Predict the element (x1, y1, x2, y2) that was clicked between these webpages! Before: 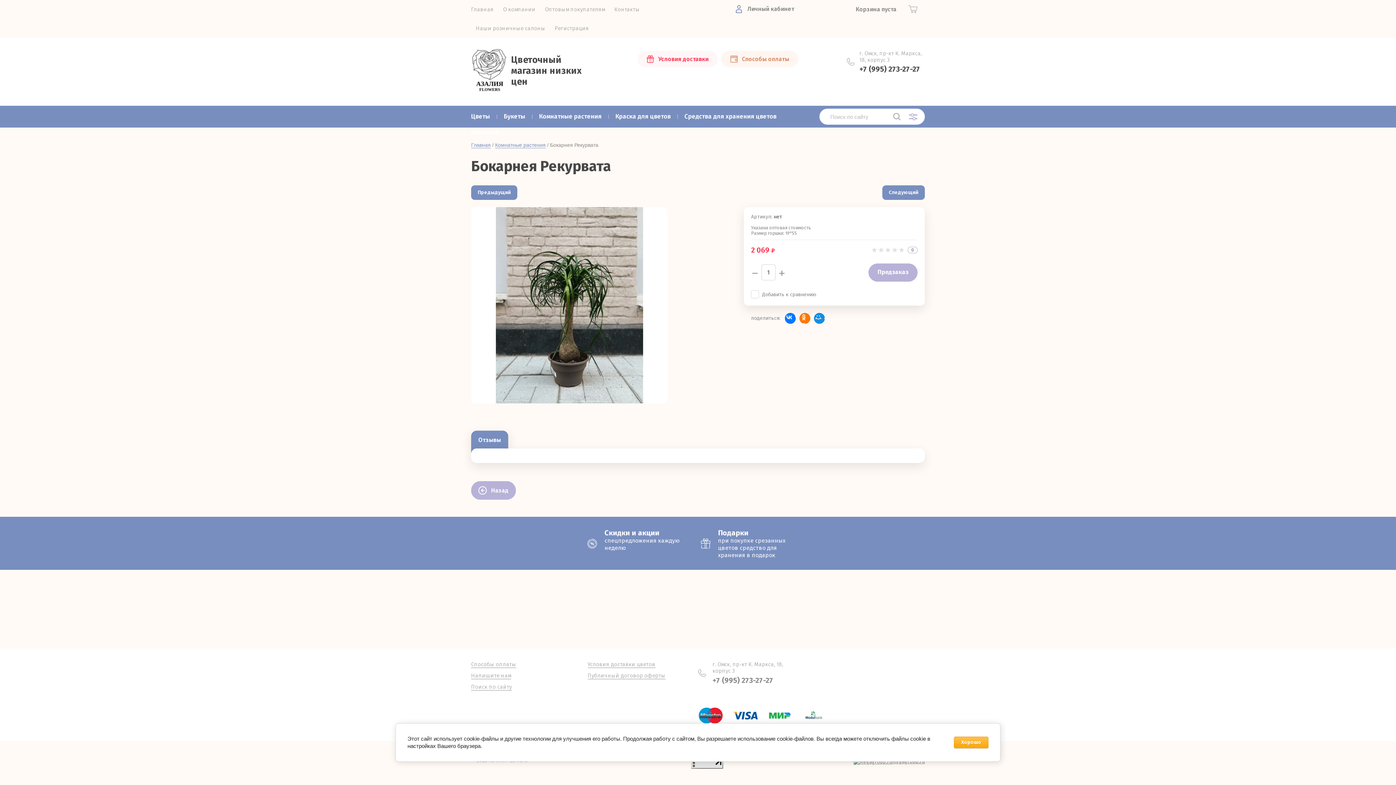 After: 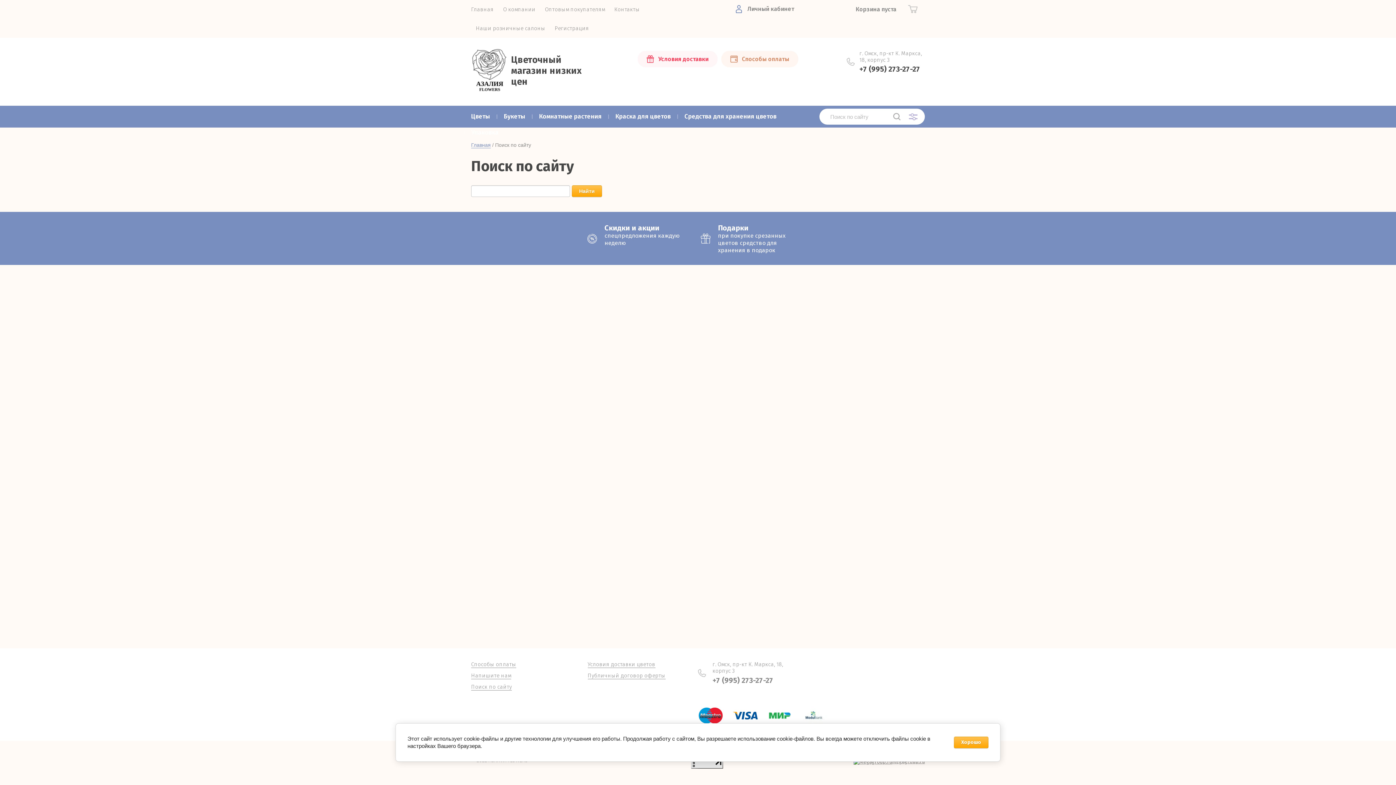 Action: bbox: (471, 684, 512, 690) label: Поиск по сайту